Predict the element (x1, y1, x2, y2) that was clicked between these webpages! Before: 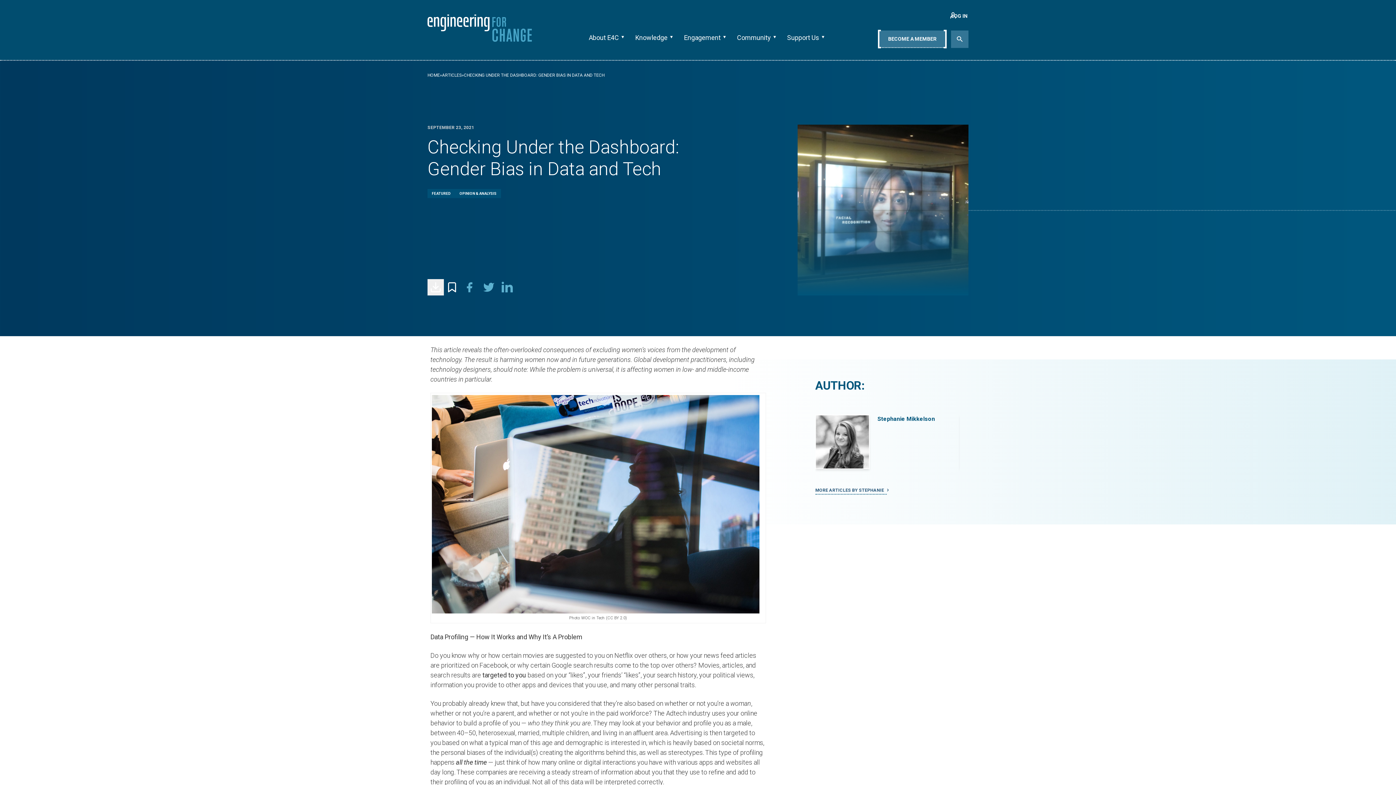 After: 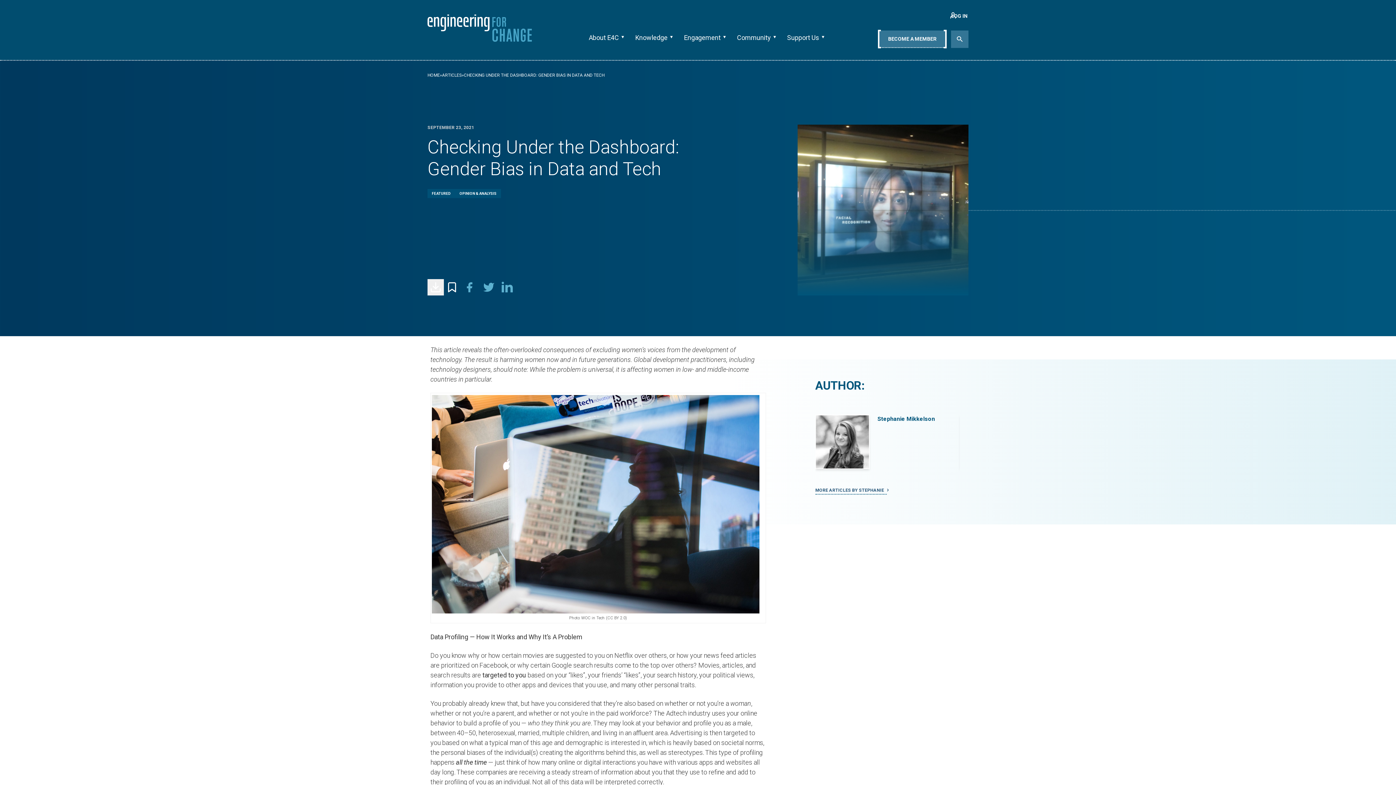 Action: bbox: (481, 280, 496, 294)